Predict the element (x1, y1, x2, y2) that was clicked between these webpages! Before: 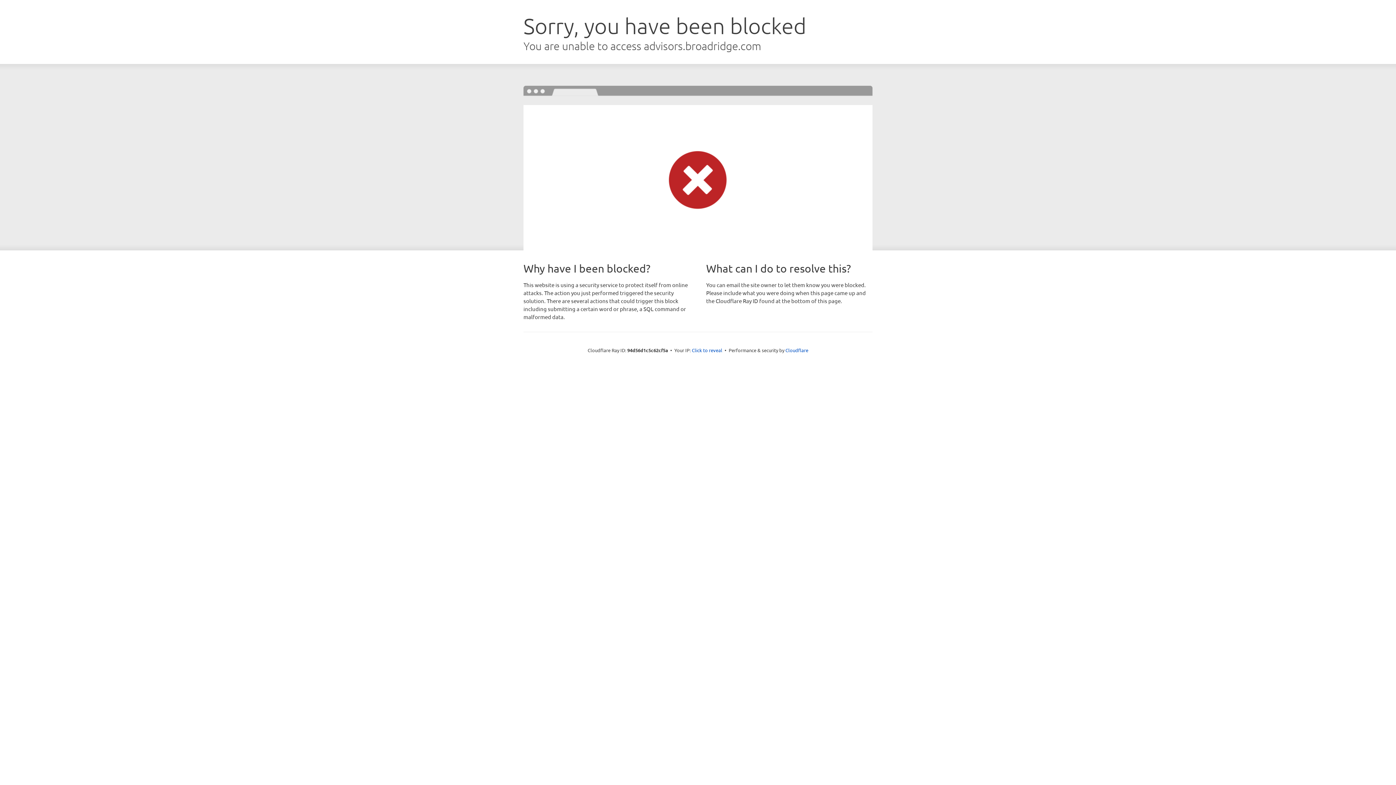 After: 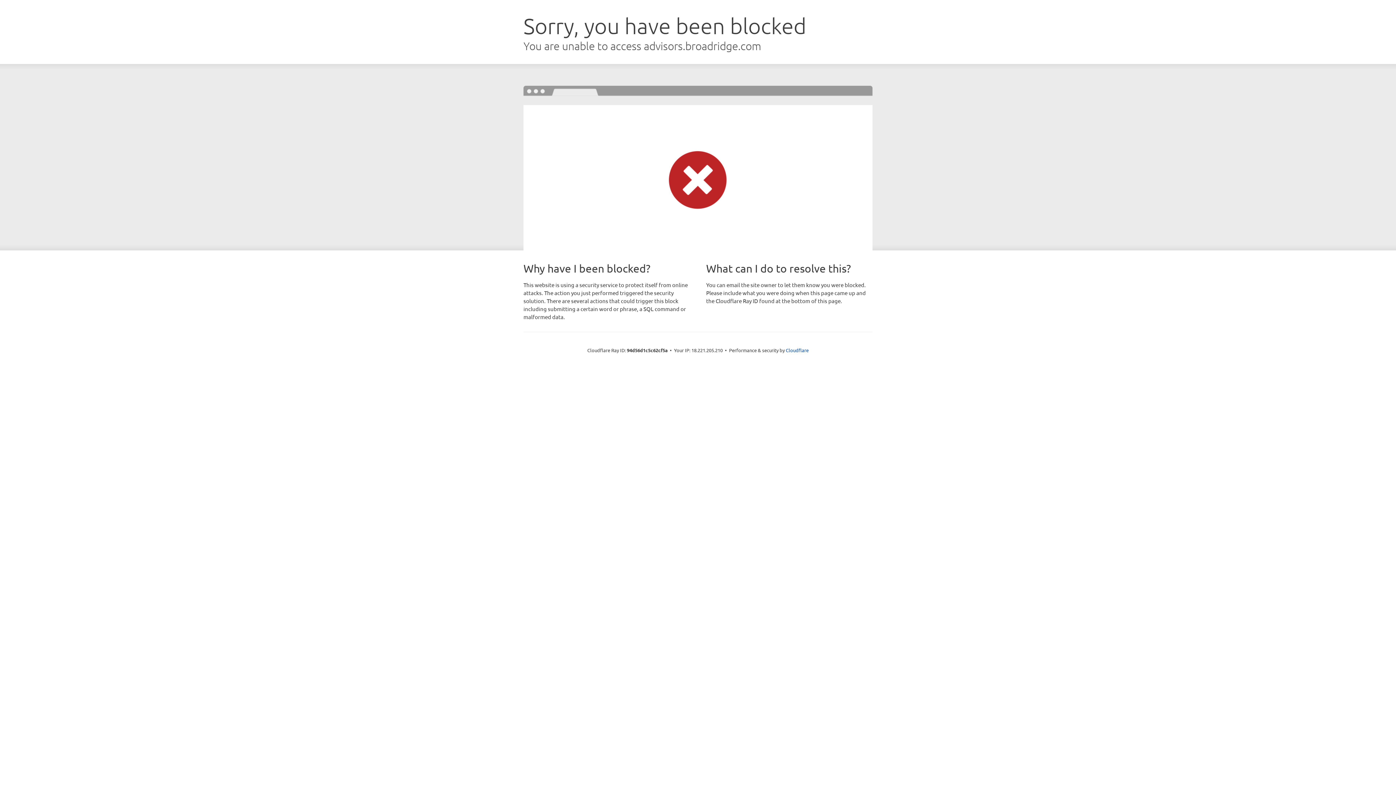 Action: bbox: (692, 346, 722, 353) label: Click to reveal